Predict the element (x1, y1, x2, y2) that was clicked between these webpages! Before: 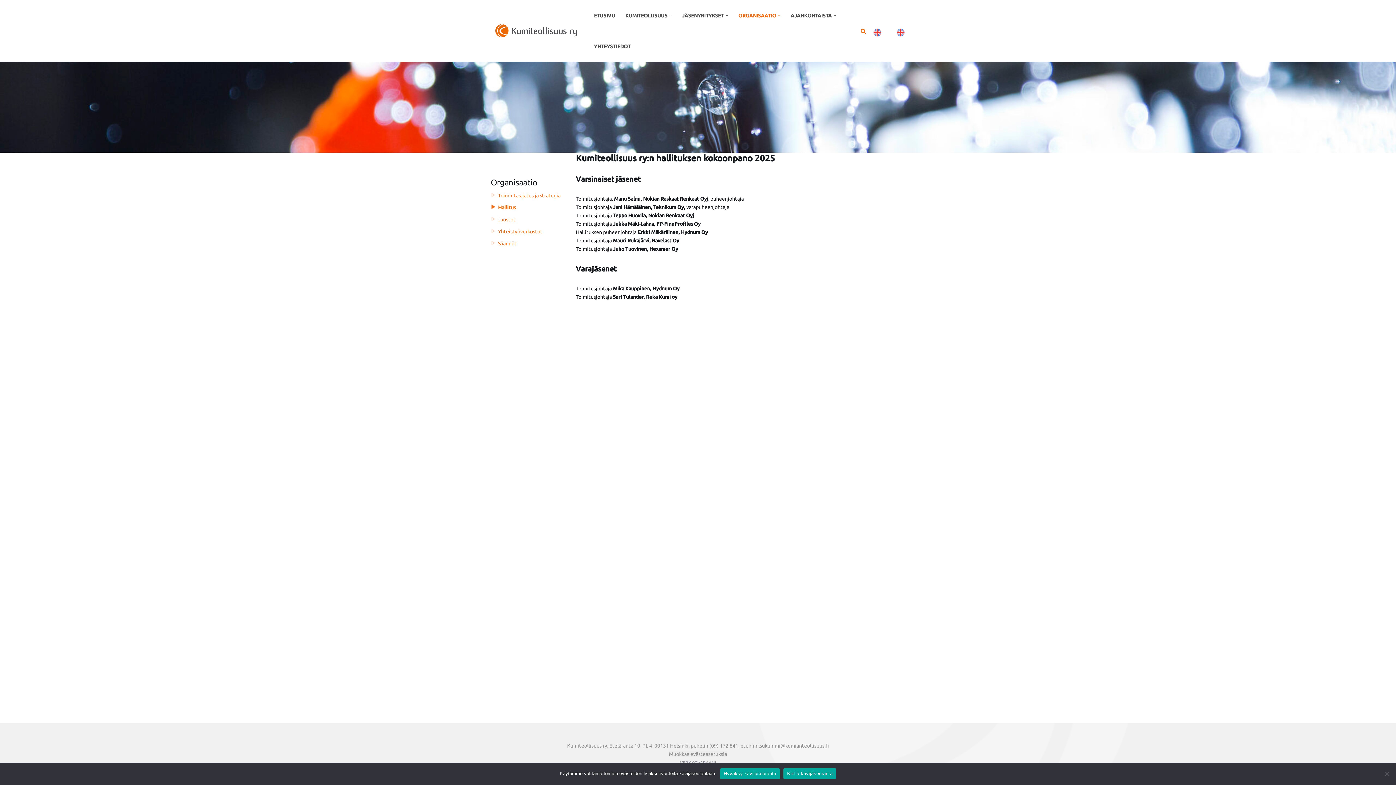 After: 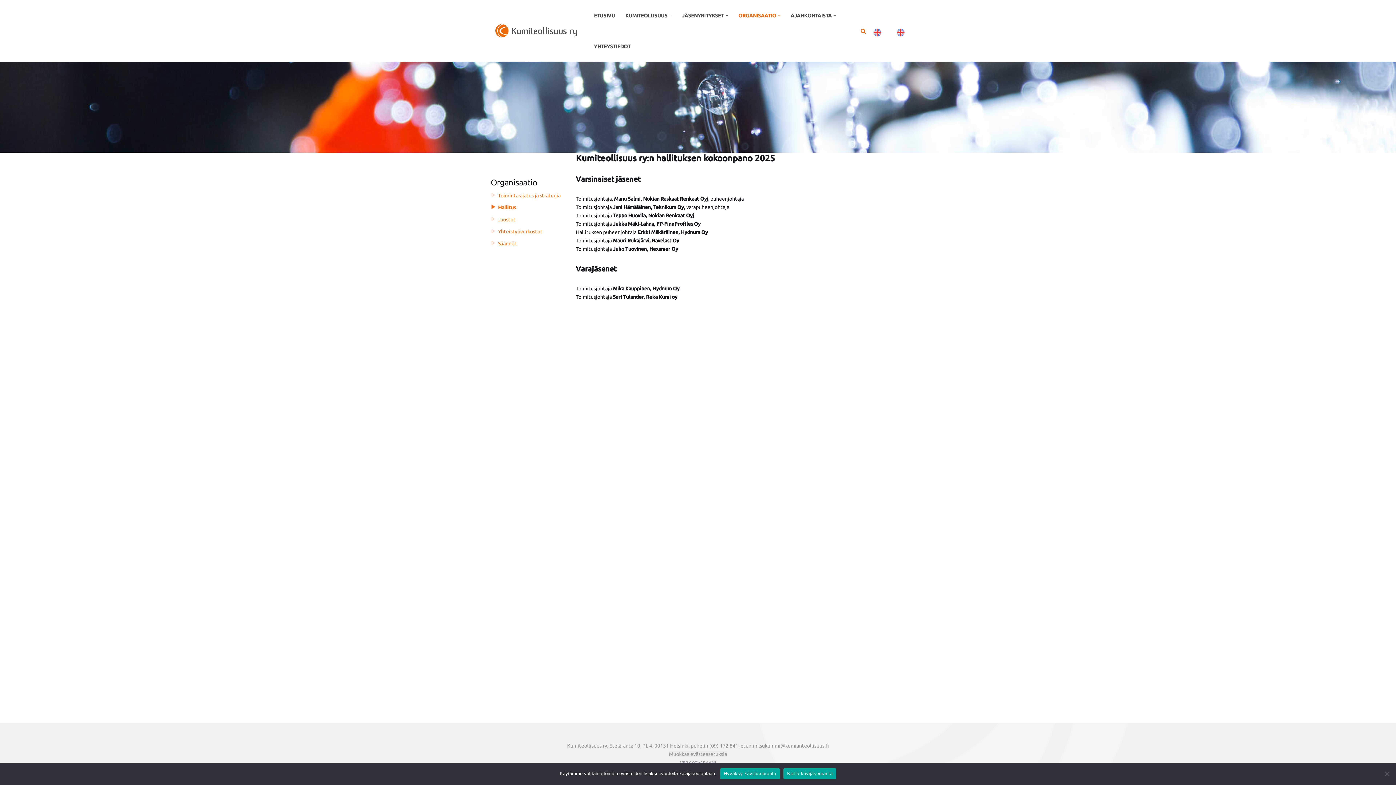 Action: label: Muokkaa evästeasetuksia bbox: (669, 751, 727, 757)